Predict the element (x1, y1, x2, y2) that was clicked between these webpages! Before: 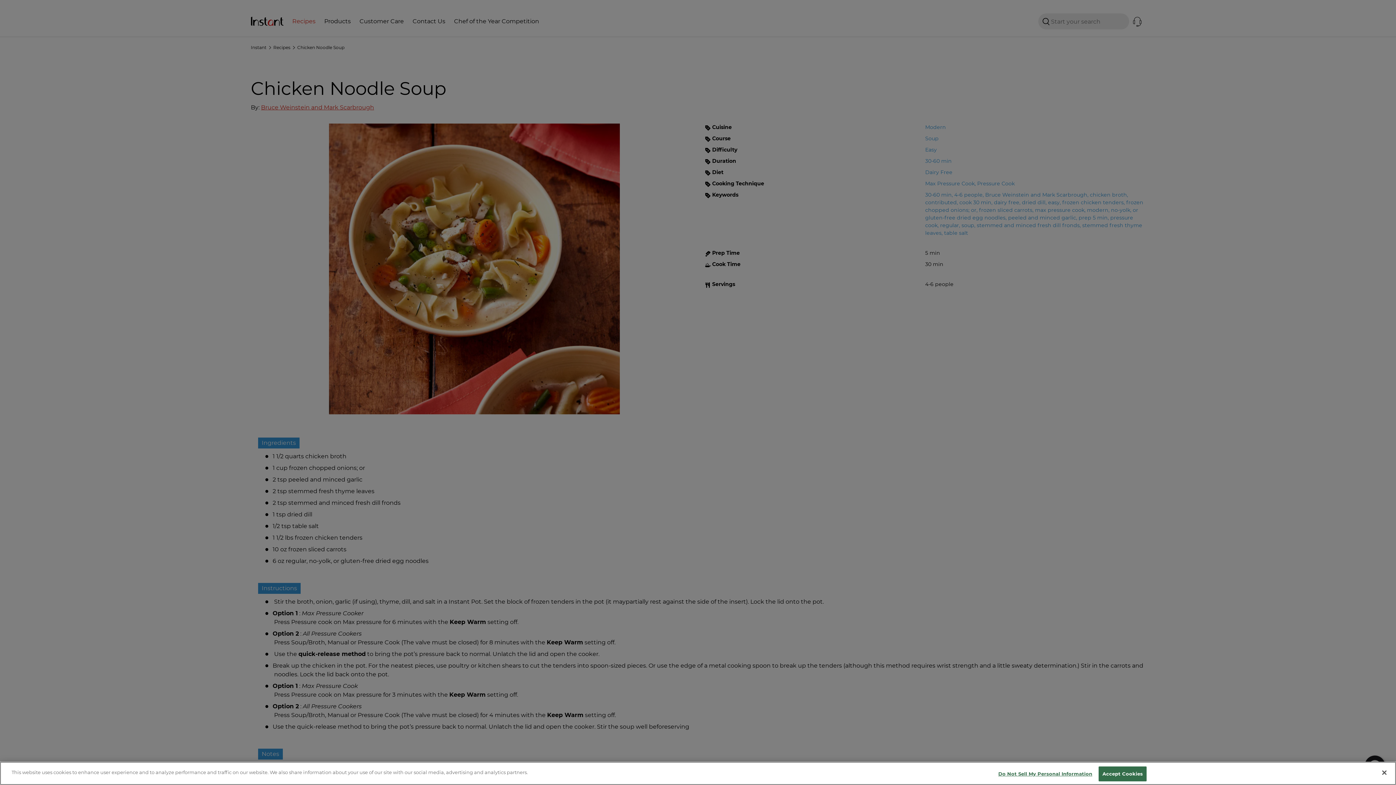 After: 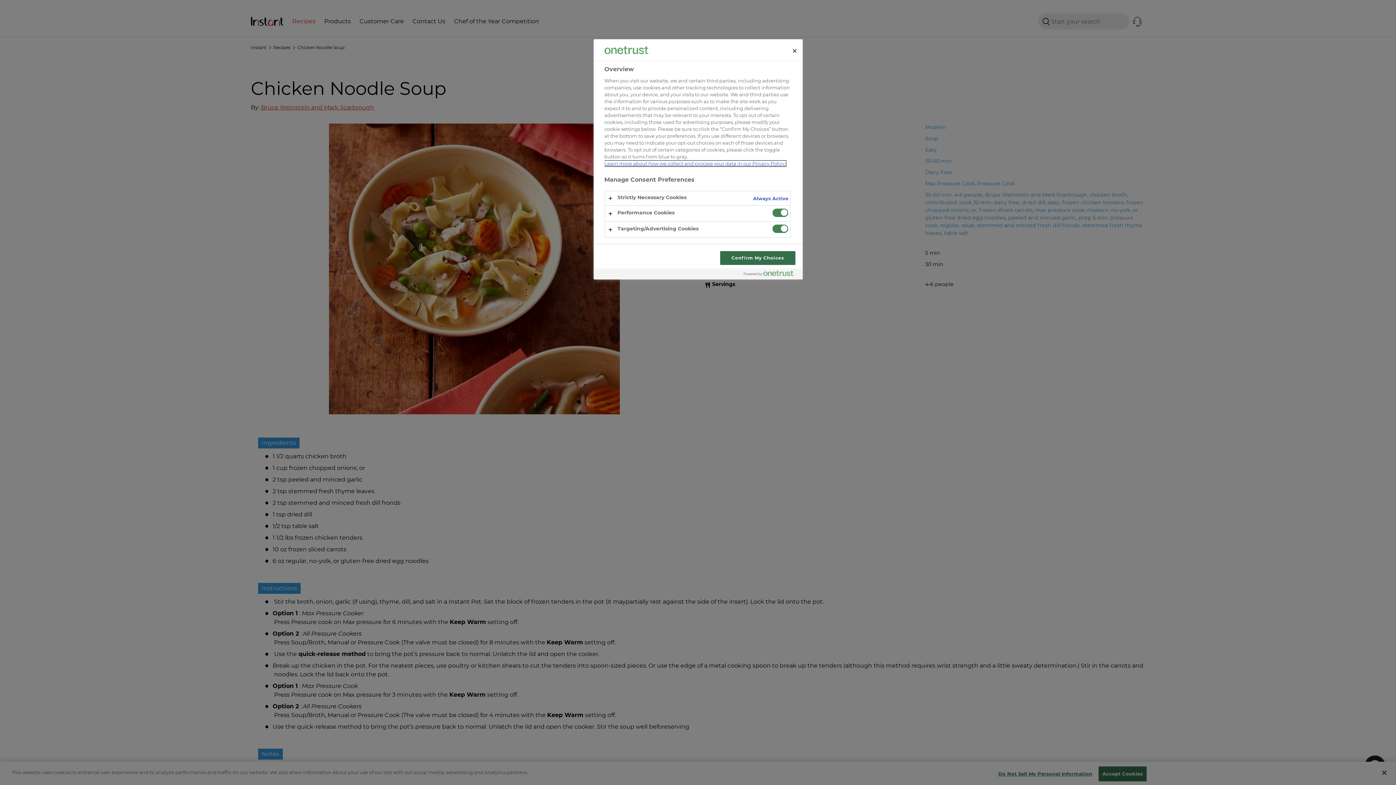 Action: bbox: (998, 767, 1092, 781) label: Do Not Sell My Personal Information